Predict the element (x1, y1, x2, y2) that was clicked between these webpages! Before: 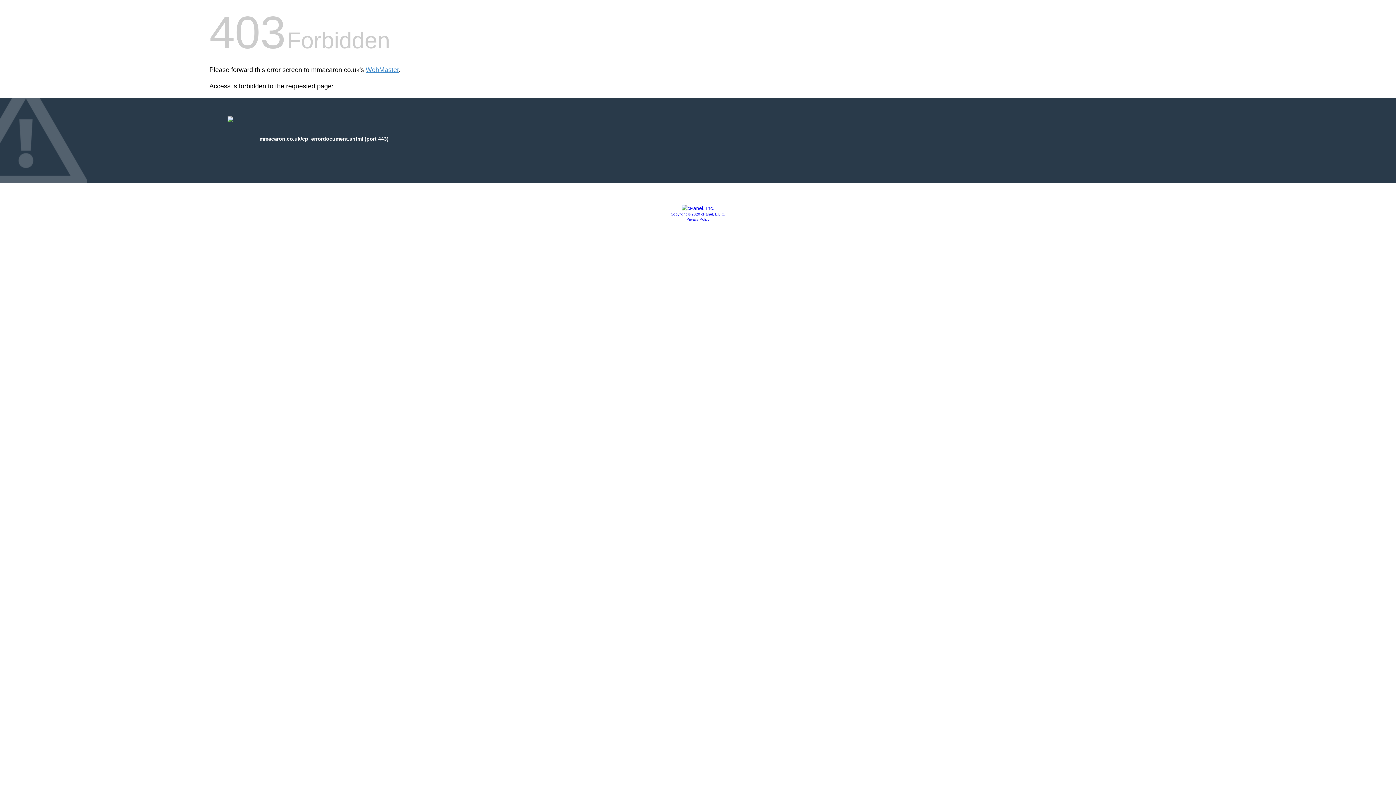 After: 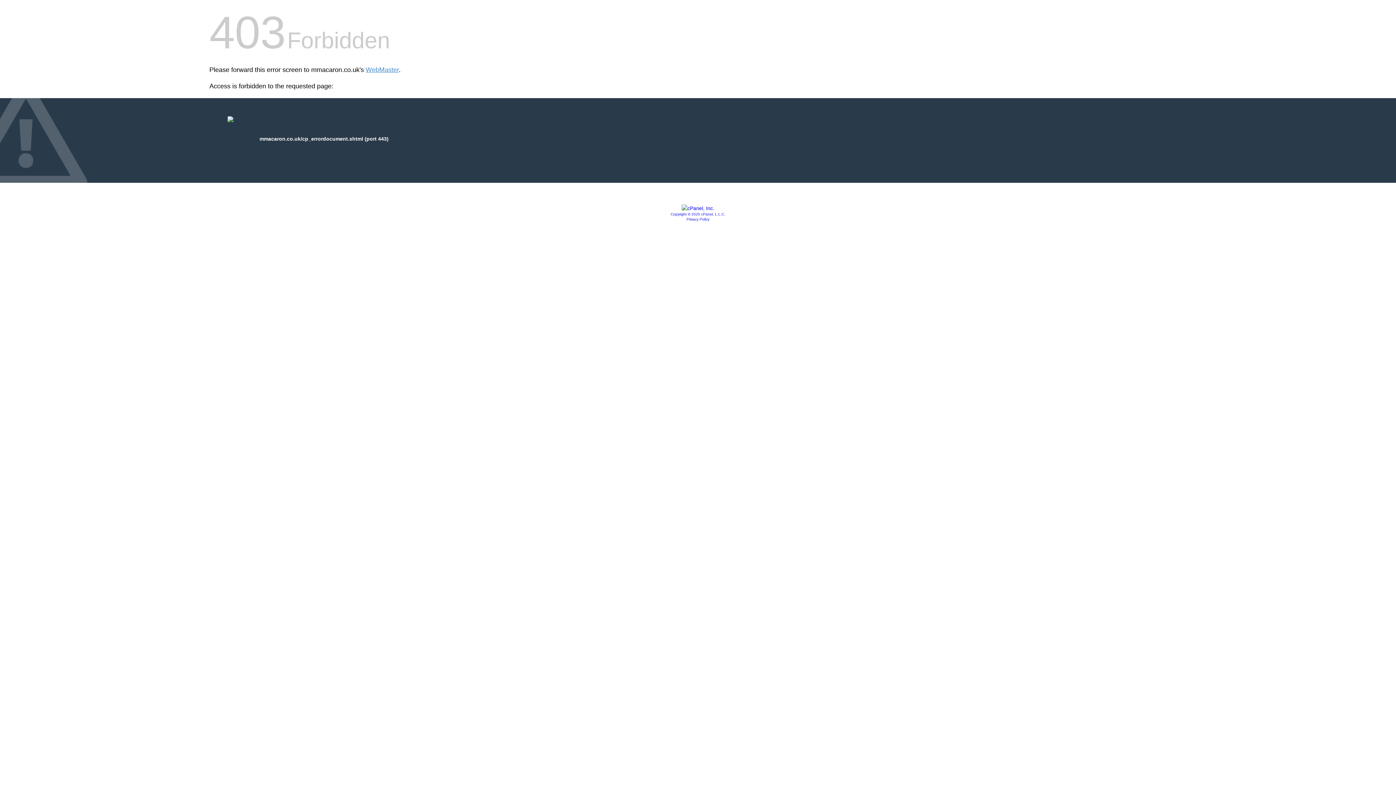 Action: bbox: (681, 205, 714, 211)